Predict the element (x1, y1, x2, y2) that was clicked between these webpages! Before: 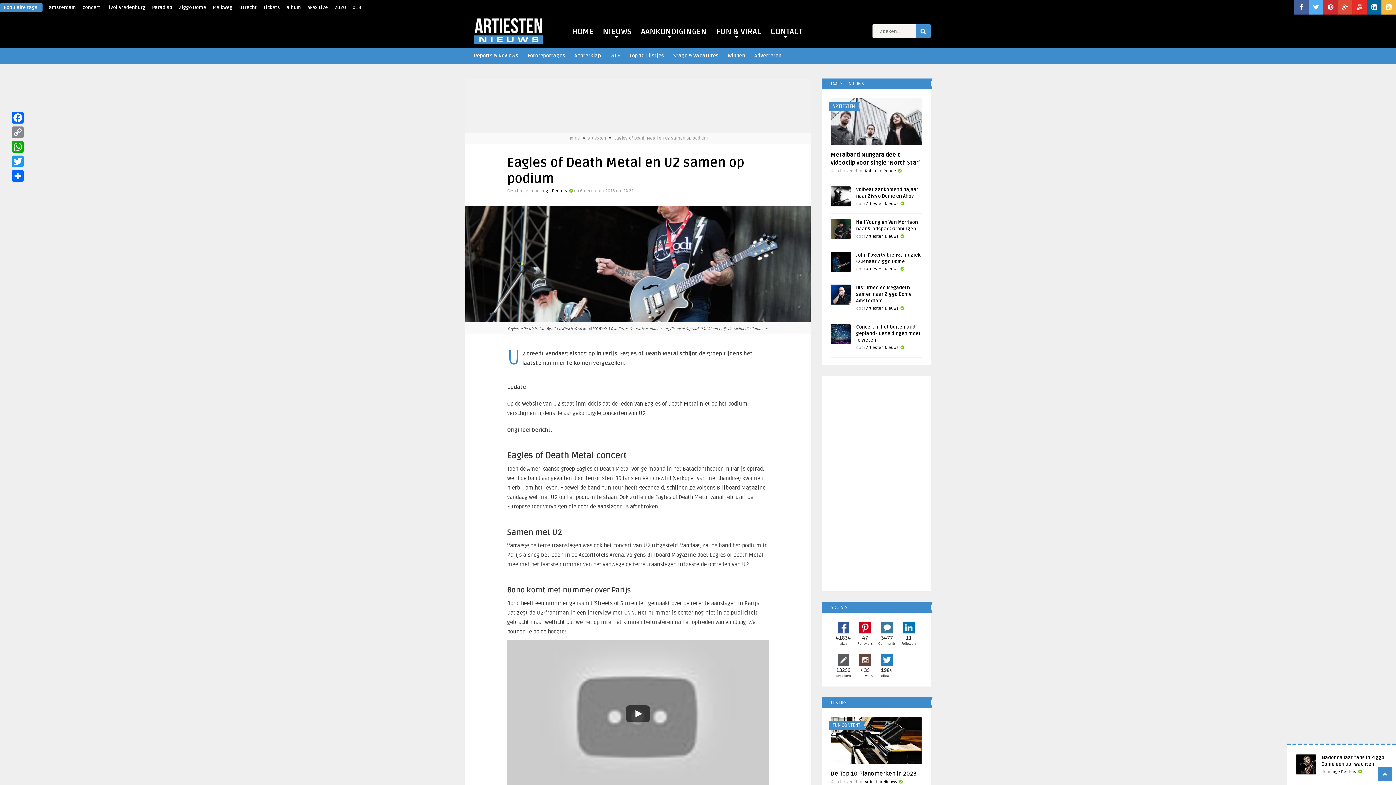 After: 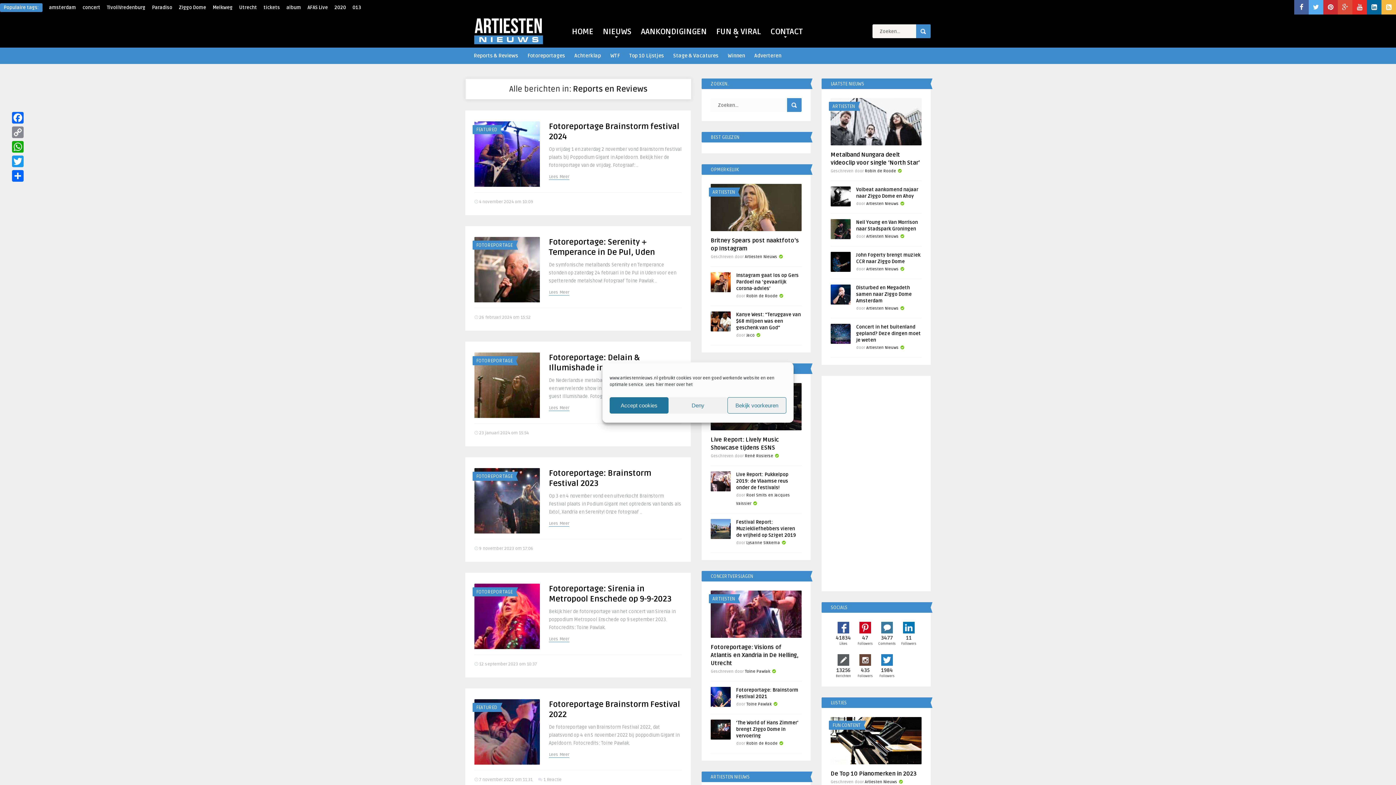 Action: label: Reports & Reviews bbox: (470, 47, 521, 62)